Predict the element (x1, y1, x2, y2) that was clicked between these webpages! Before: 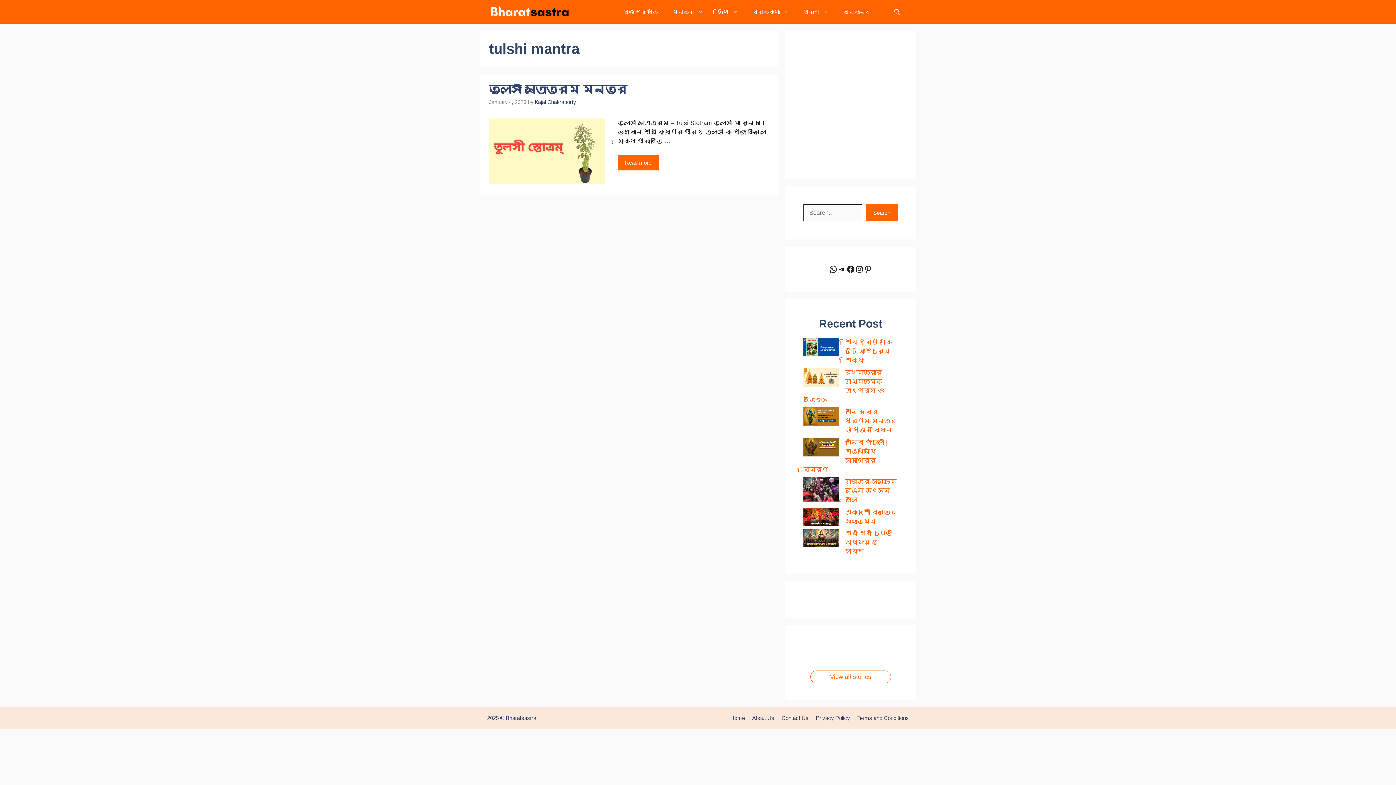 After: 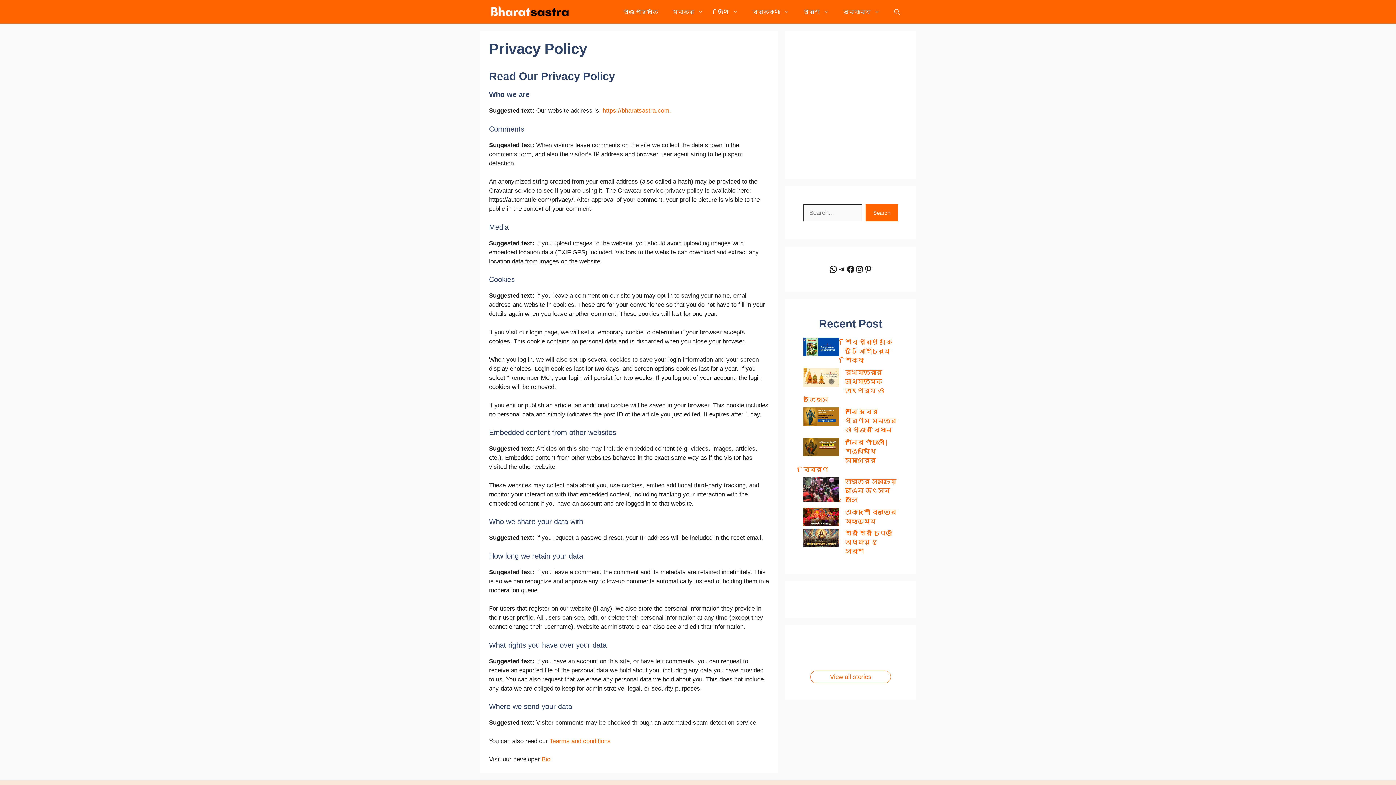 Action: bbox: (816, 715, 850, 721) label: Privacy Policy